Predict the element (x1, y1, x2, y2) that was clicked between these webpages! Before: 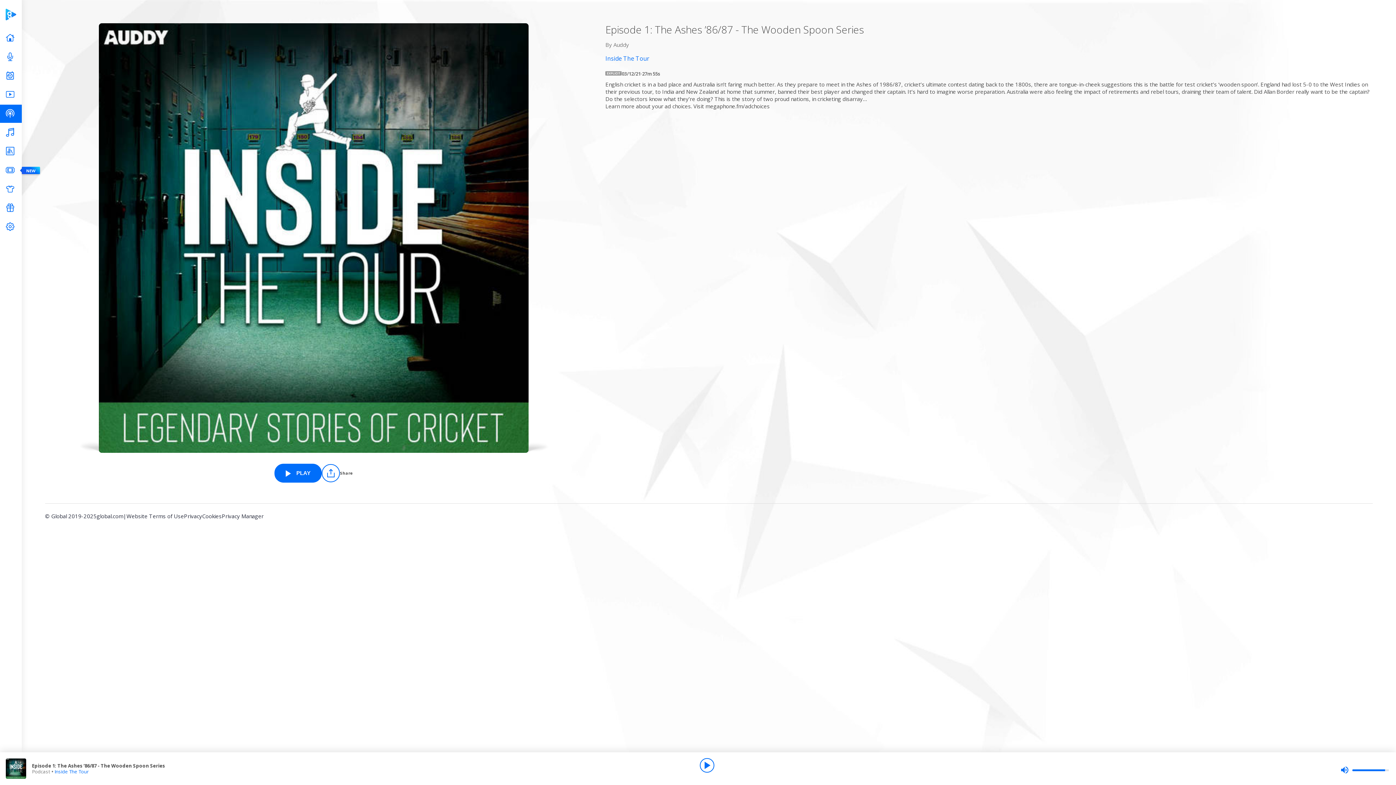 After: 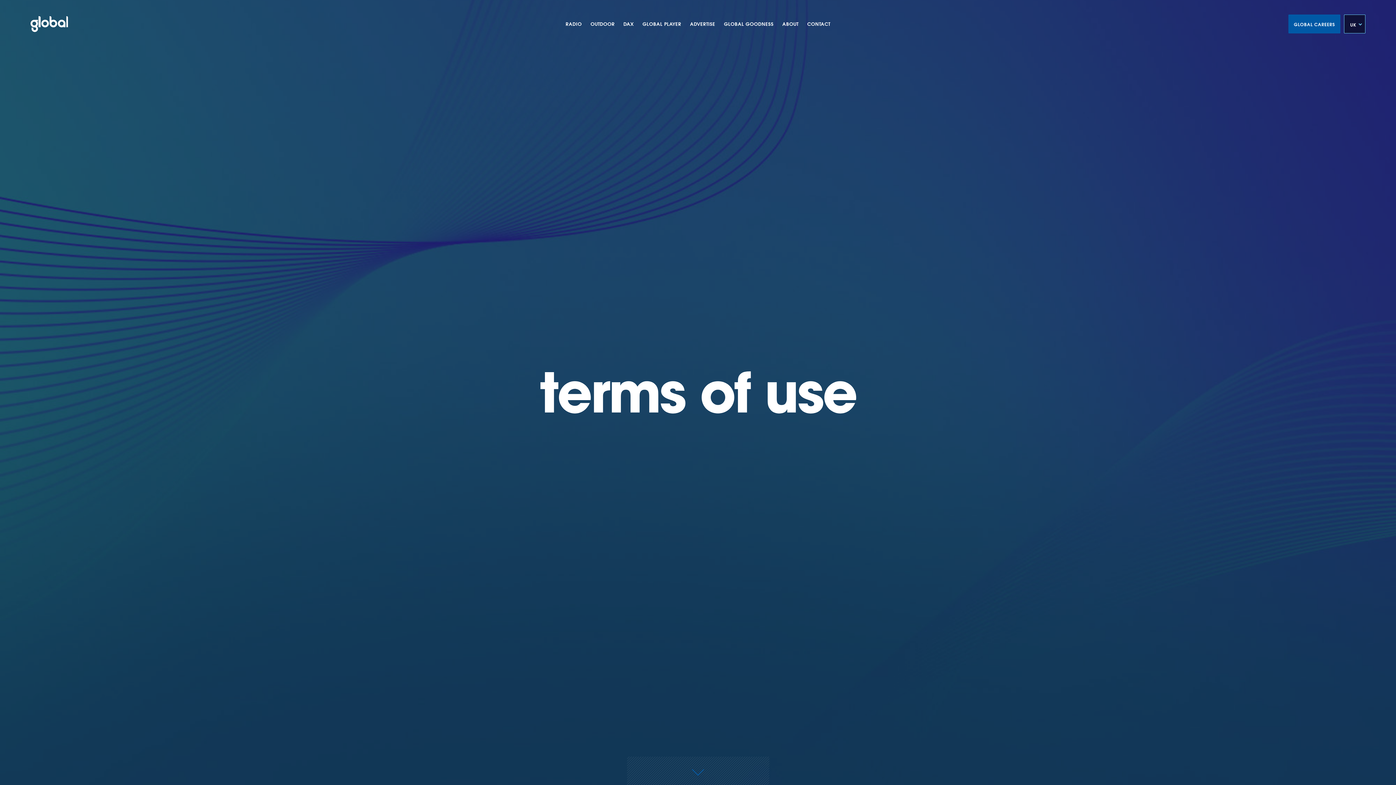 Action: label: Website Terms of Use bbox: (126, 512, 184, 525)